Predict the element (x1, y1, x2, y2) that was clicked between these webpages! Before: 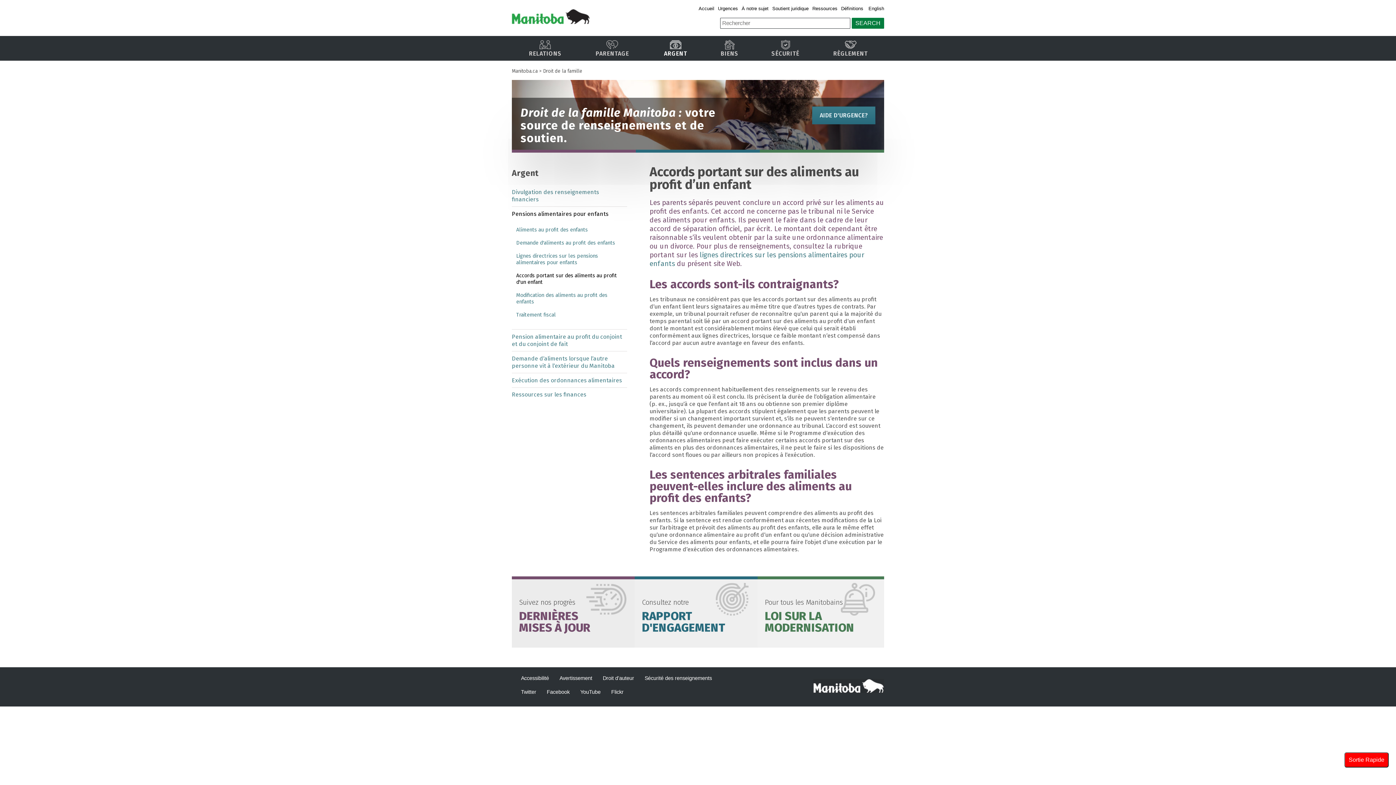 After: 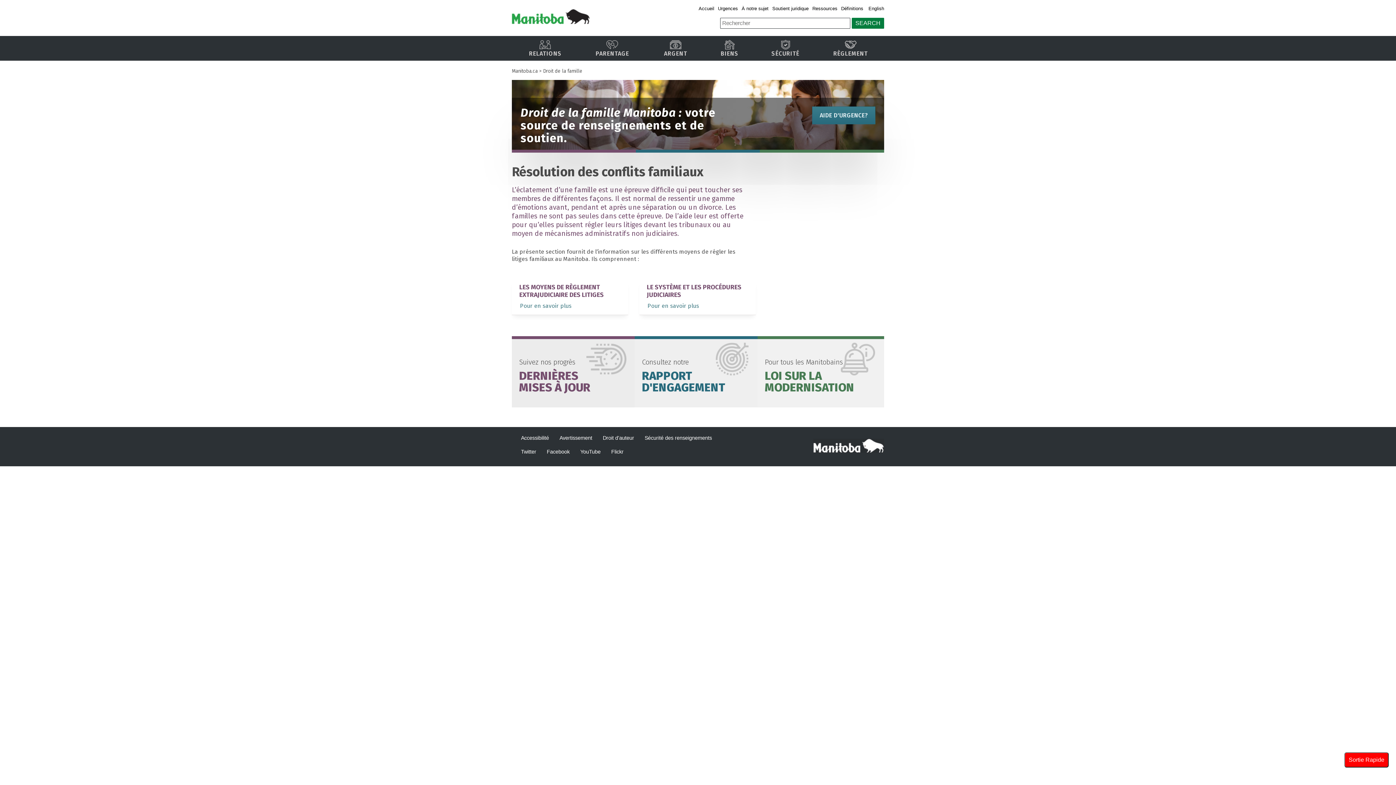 Action: label: RÈGLEMENT bbox: (817, 36, 884, 60)